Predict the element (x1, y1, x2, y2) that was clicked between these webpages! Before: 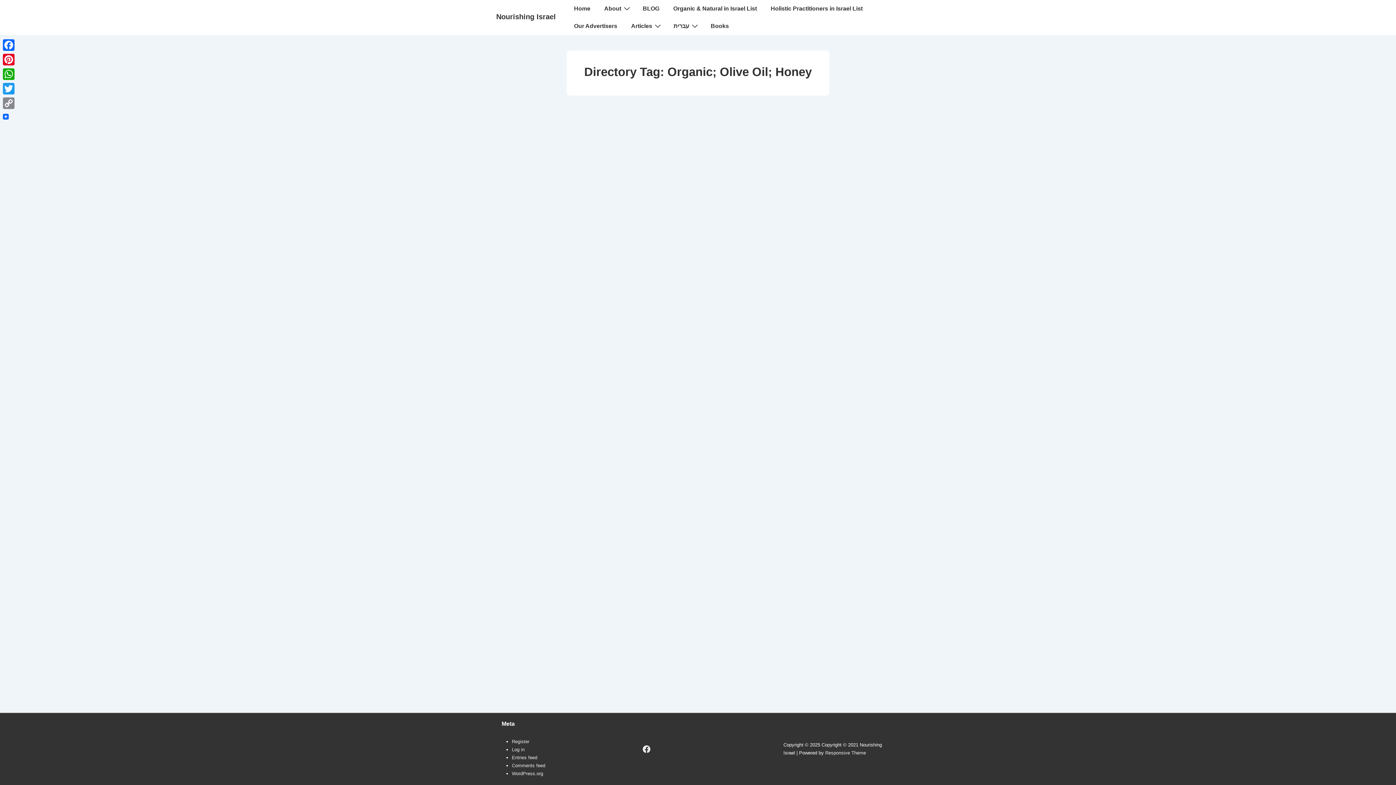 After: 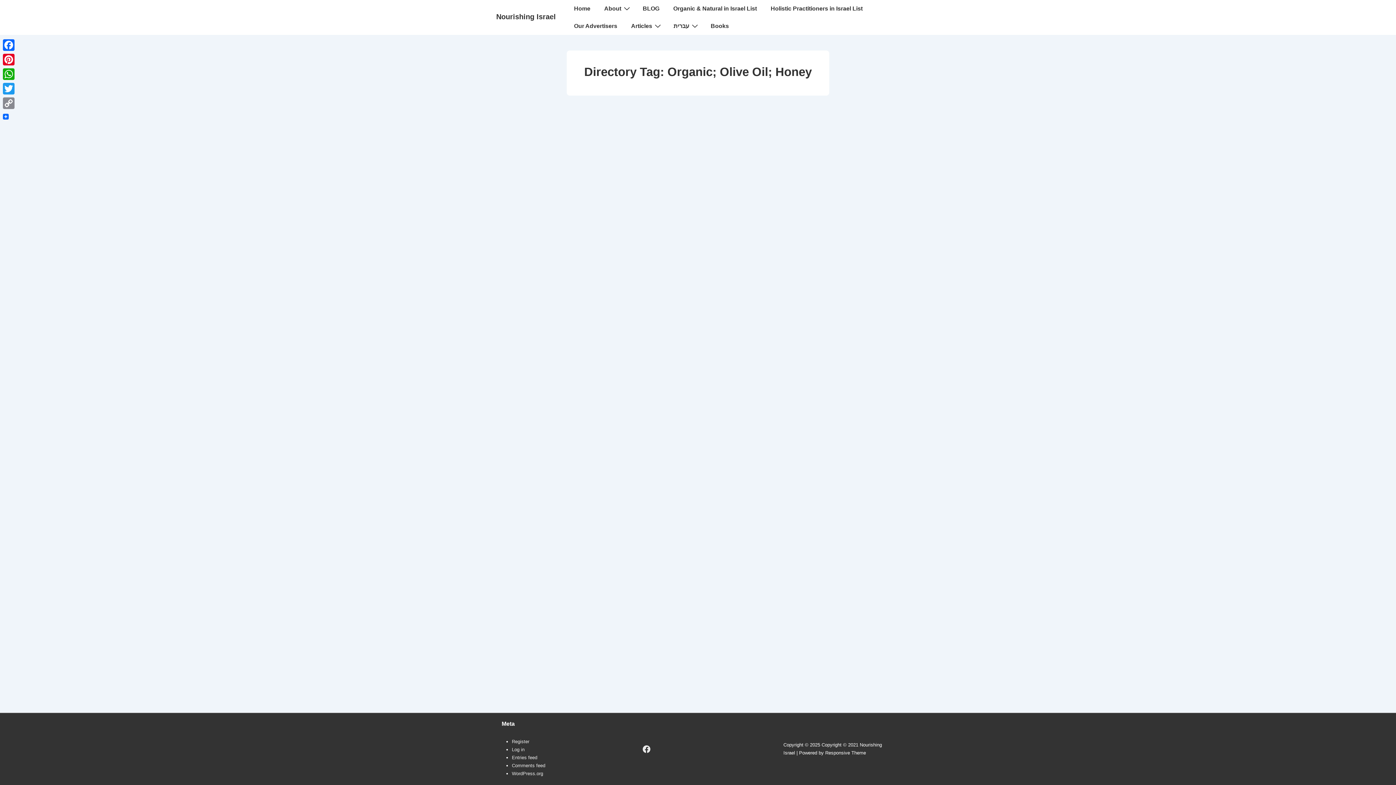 Action: bbox: (825, 750, 866, 756) label: Responsive Theme